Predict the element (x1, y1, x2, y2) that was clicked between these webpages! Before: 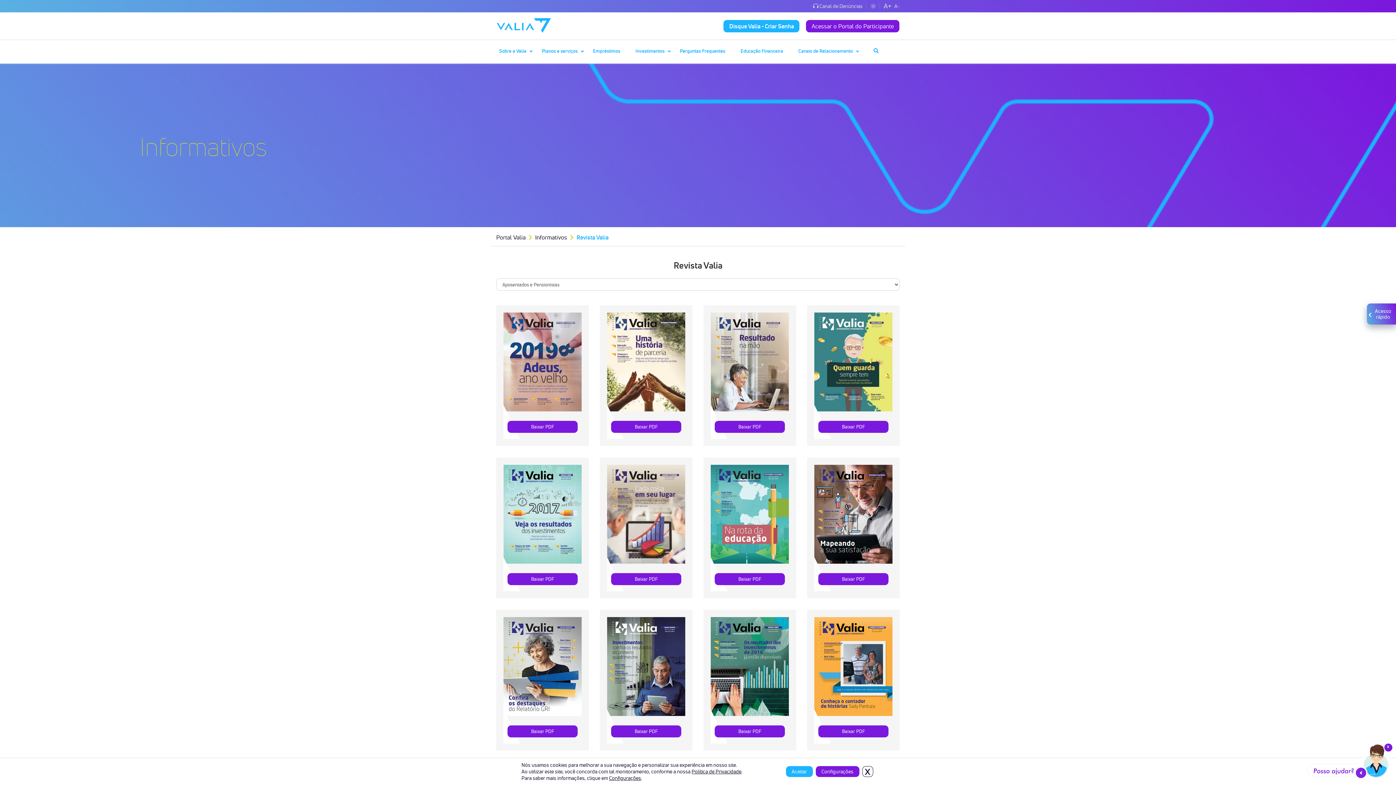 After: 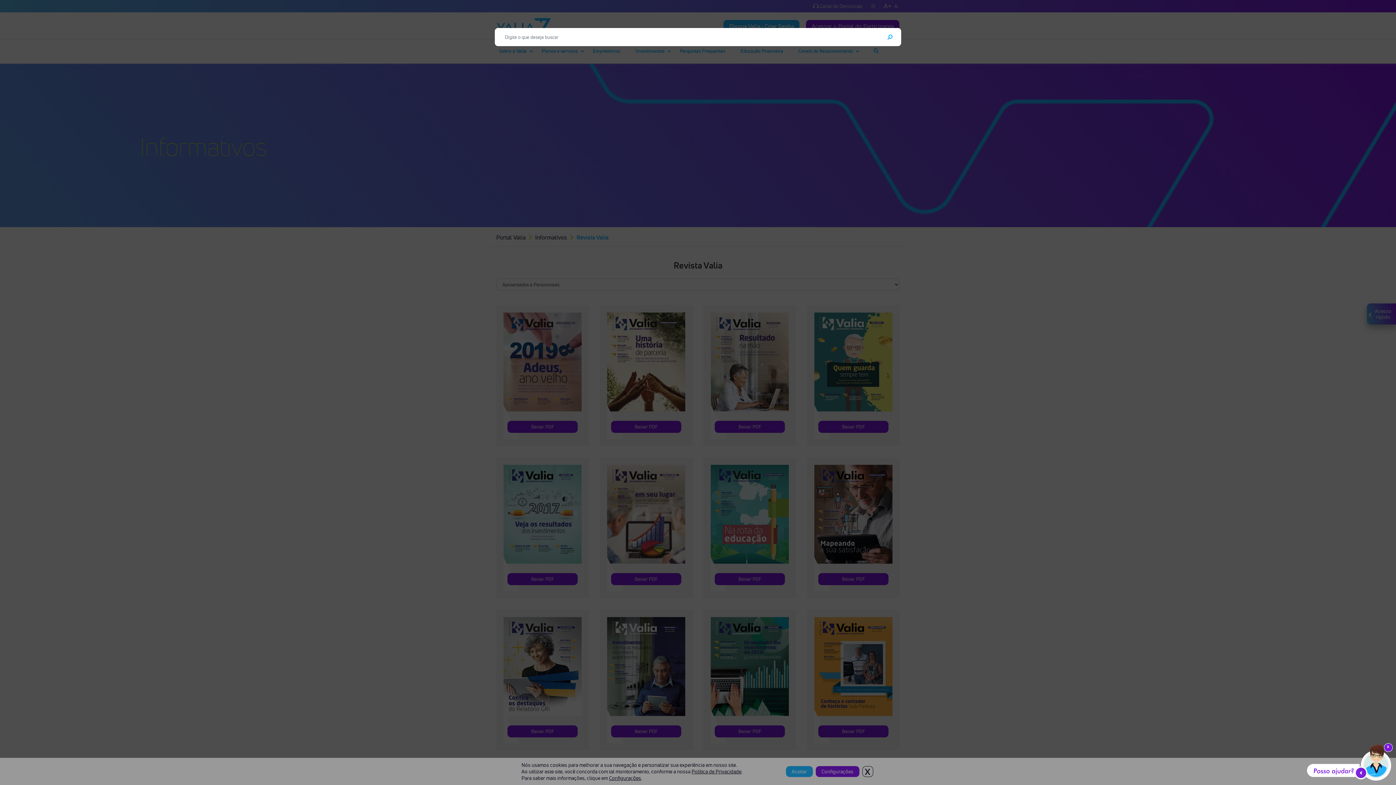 Action: bbox: (870, 45, 881, 56)